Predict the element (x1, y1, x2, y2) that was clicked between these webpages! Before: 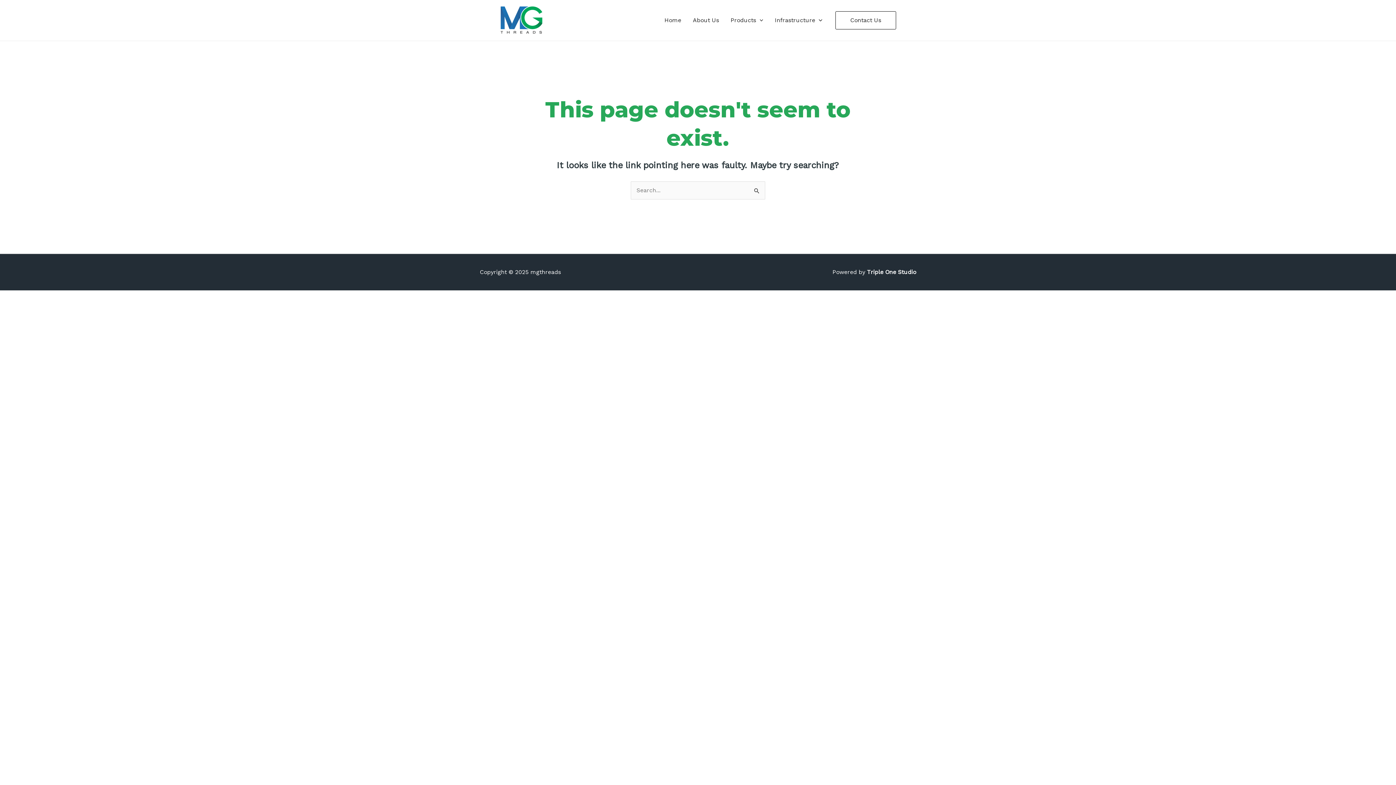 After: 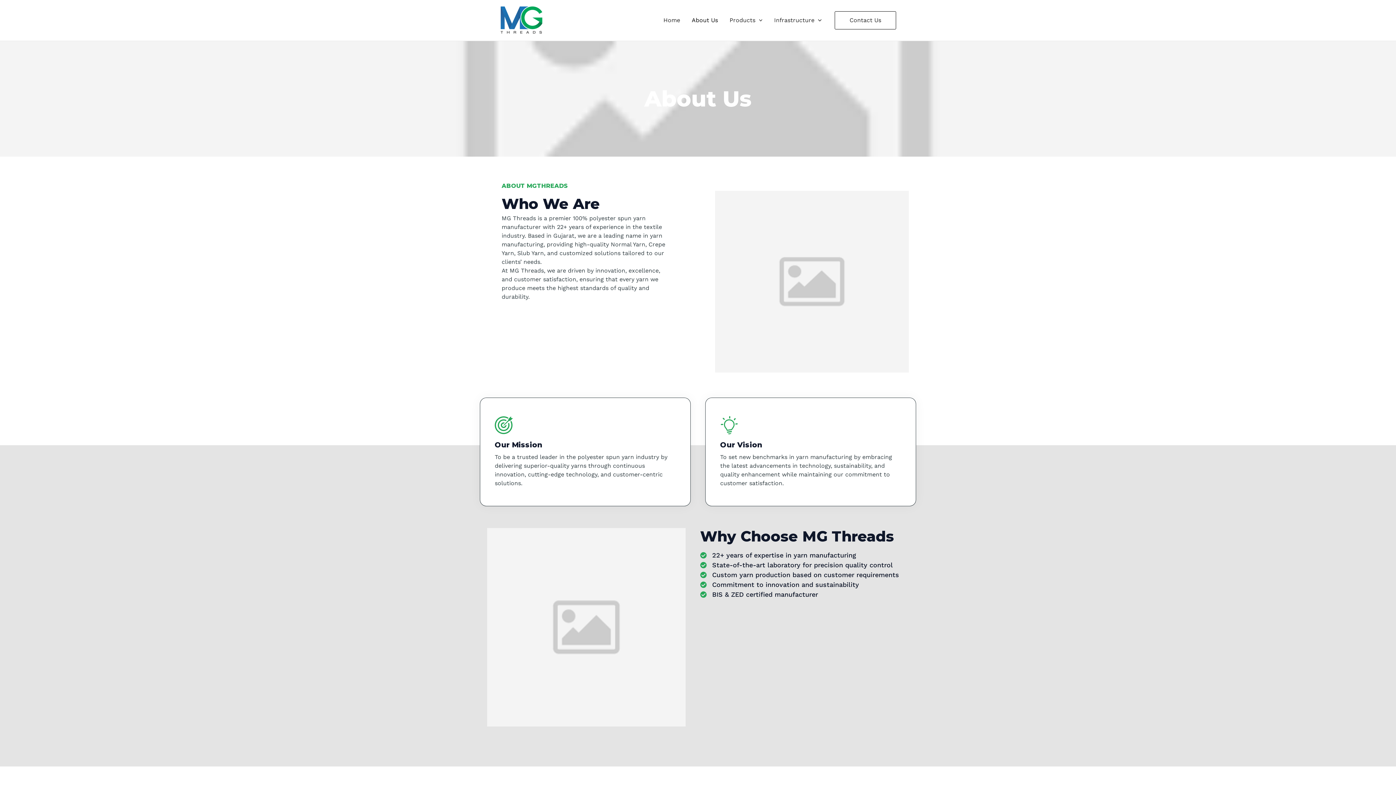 Action: label: About Us bbox: (687, 5, 725, 34)